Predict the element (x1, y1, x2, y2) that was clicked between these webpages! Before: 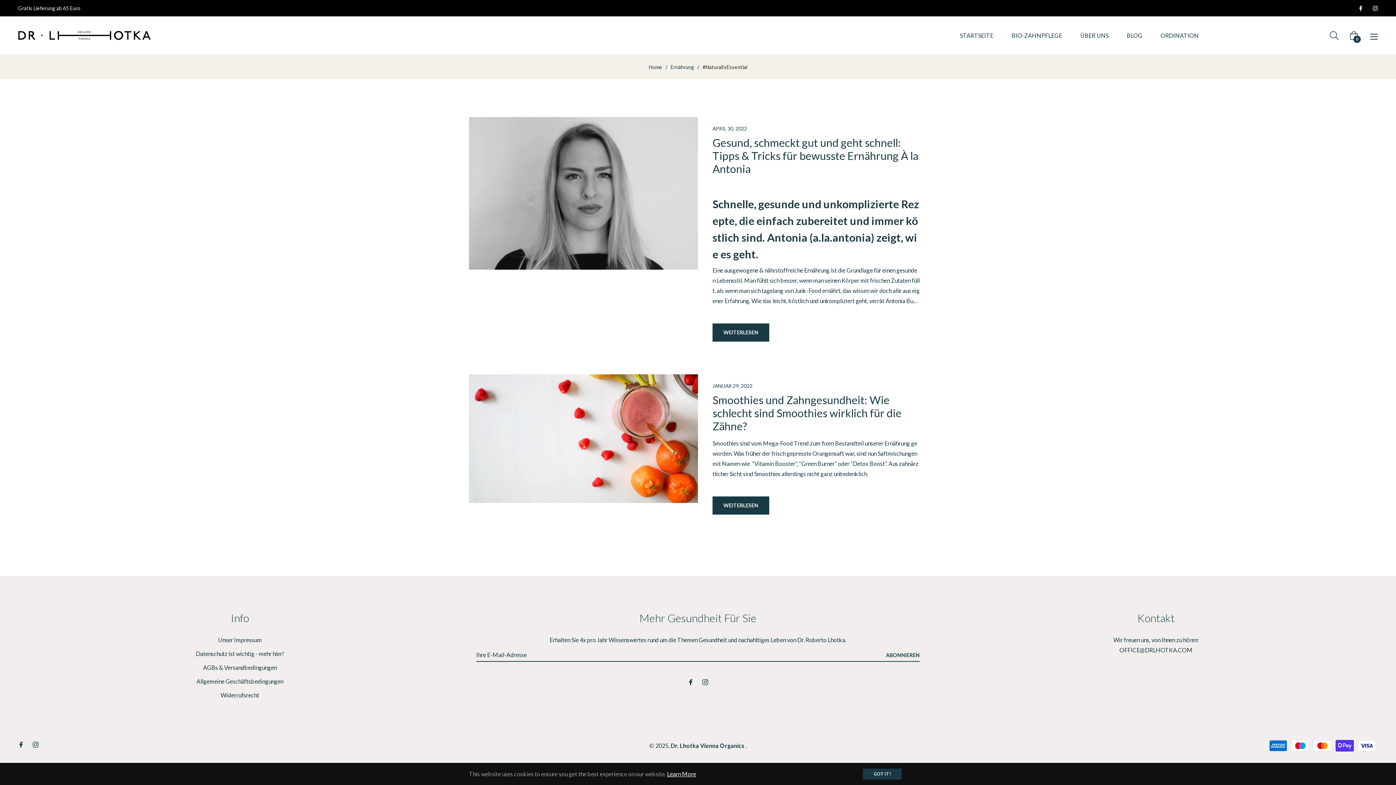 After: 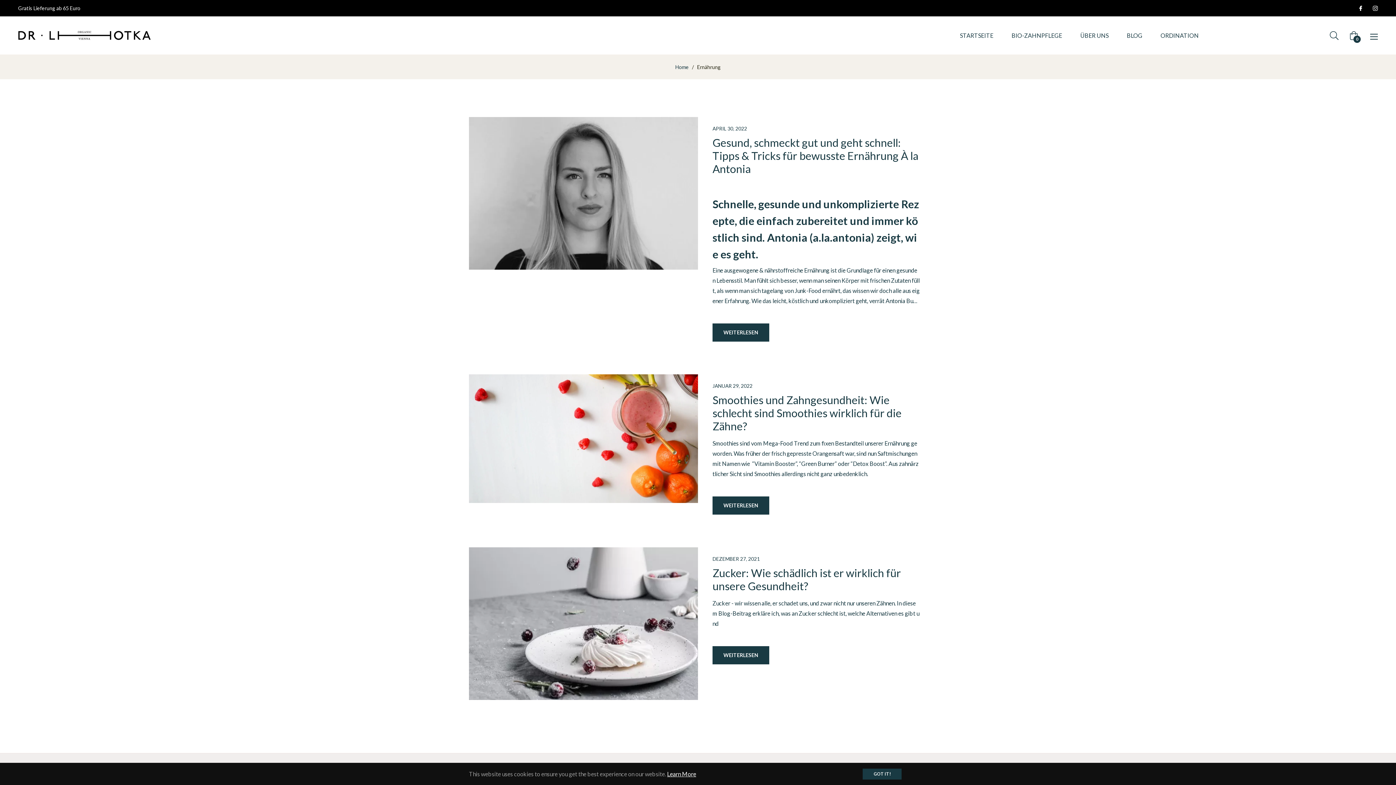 Action: label: Ernährung bbox: (669, 63, 695, 70)